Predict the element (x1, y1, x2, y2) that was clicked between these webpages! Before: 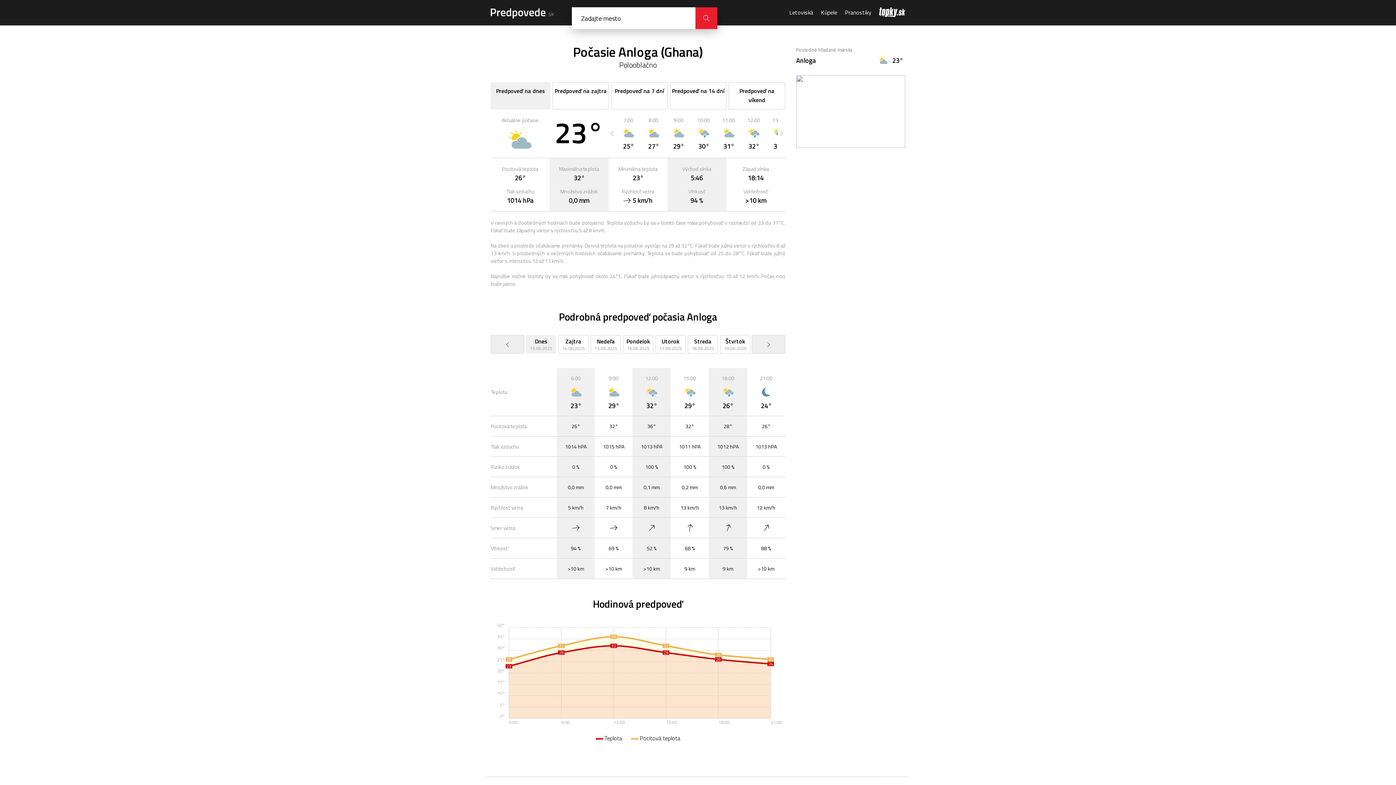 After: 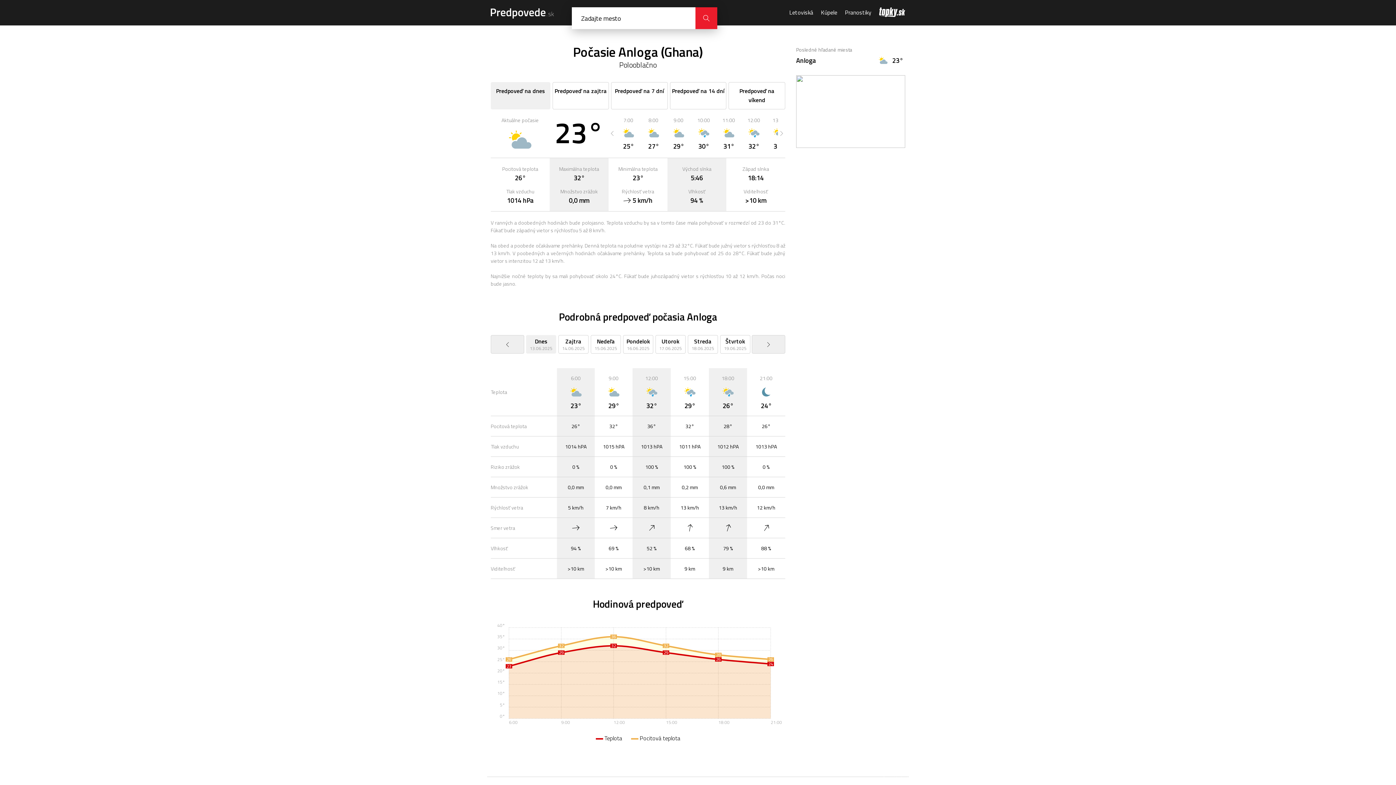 Action: label: Anloga bbox: (796, 55, 816, 65)